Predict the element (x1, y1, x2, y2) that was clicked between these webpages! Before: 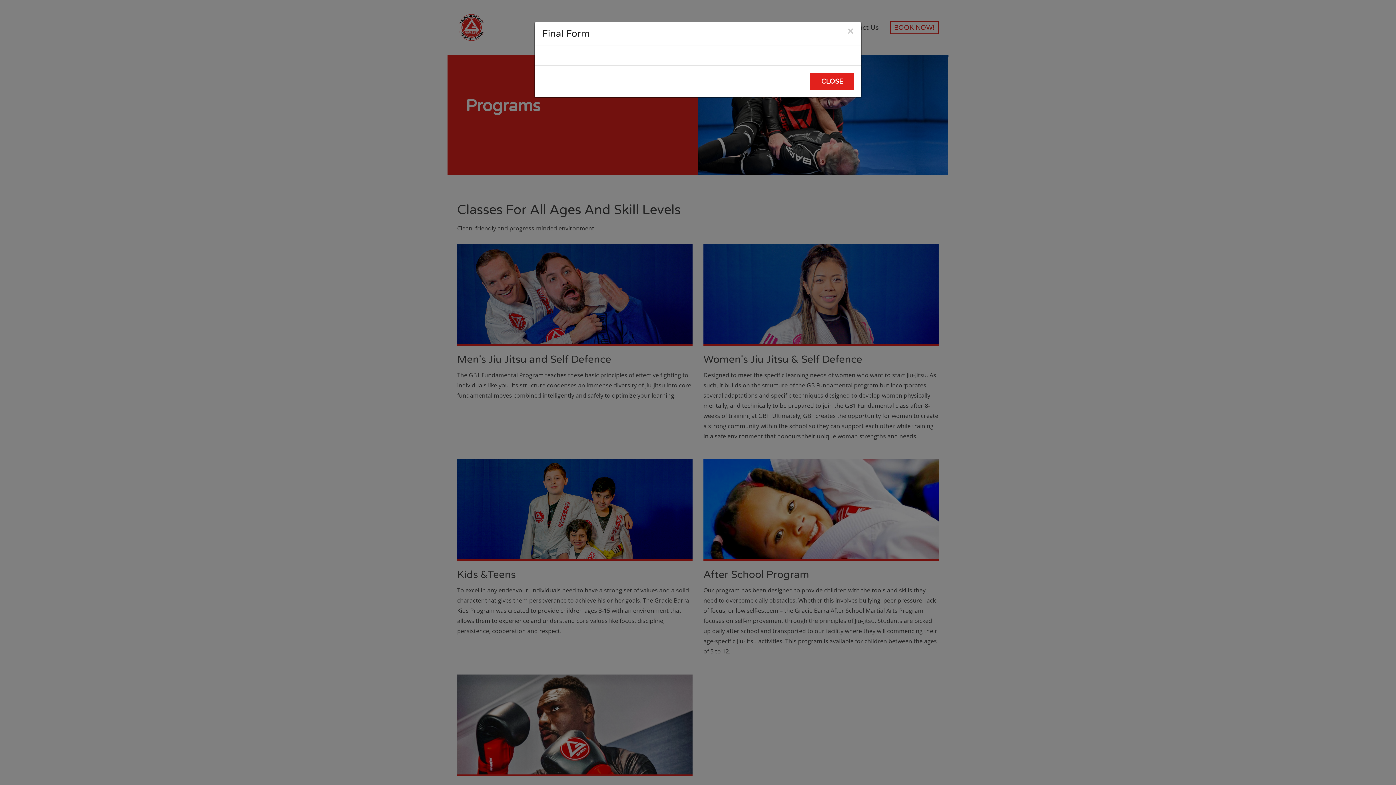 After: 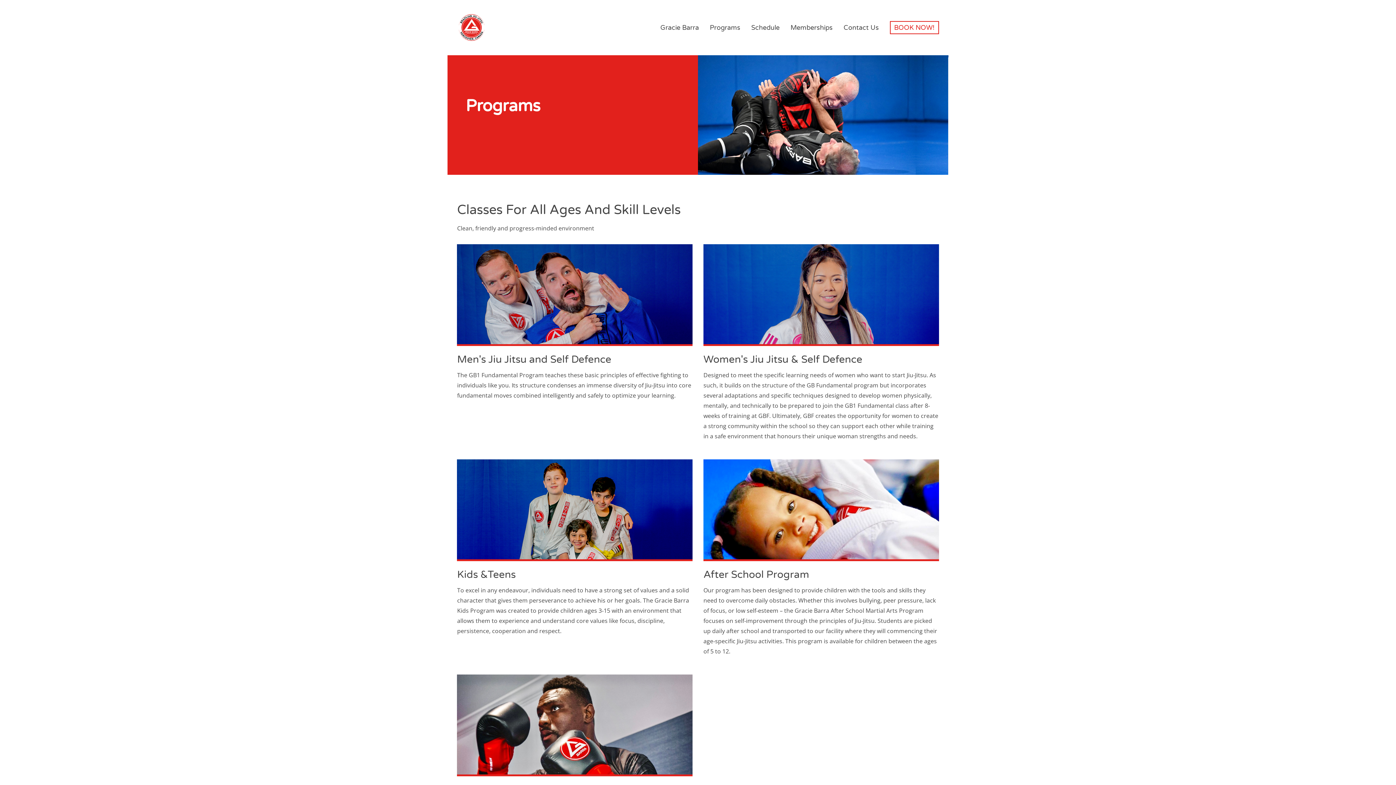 Action: label: CLOSE bbox: (810, 72, 854, 90)